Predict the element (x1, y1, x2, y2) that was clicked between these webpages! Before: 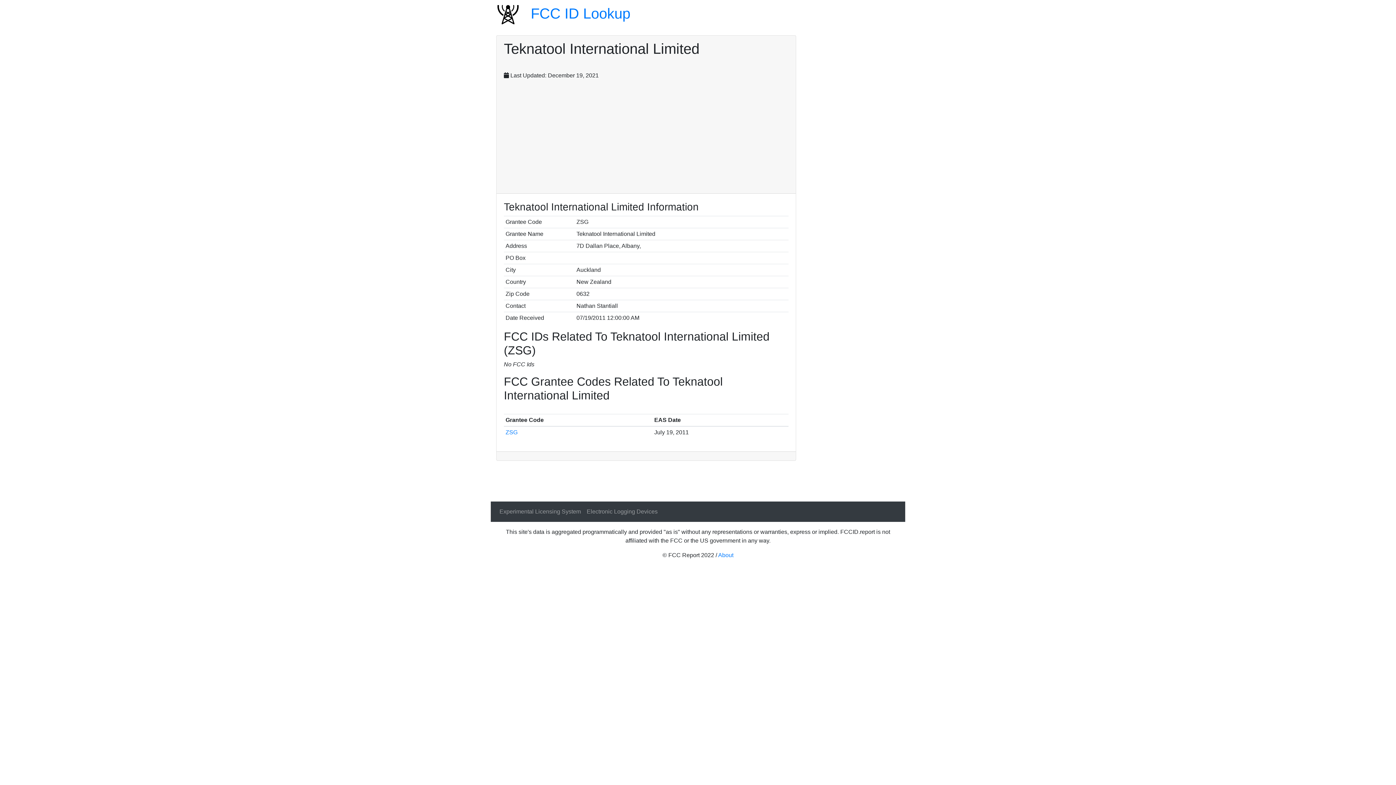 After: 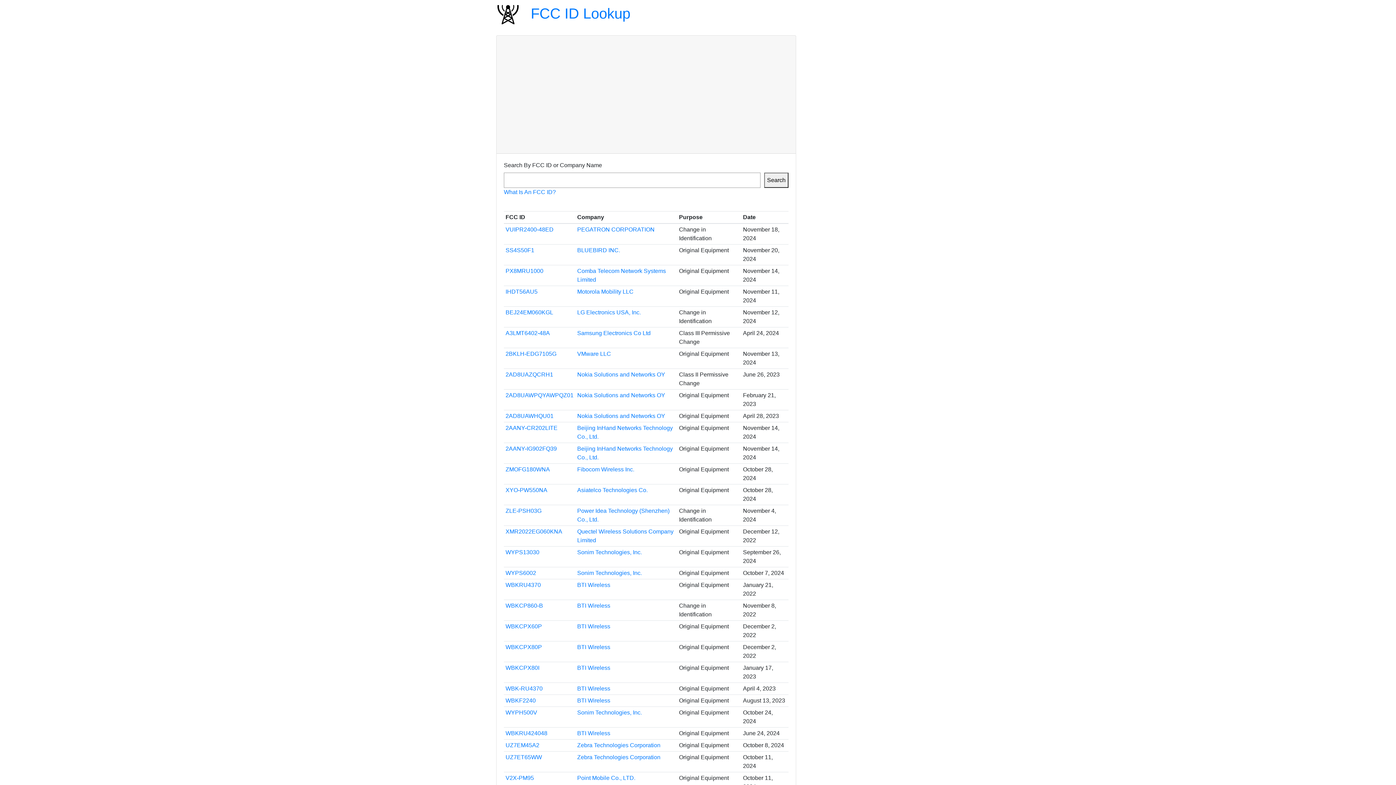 Action: bbox: (496, 11, 520, 17)